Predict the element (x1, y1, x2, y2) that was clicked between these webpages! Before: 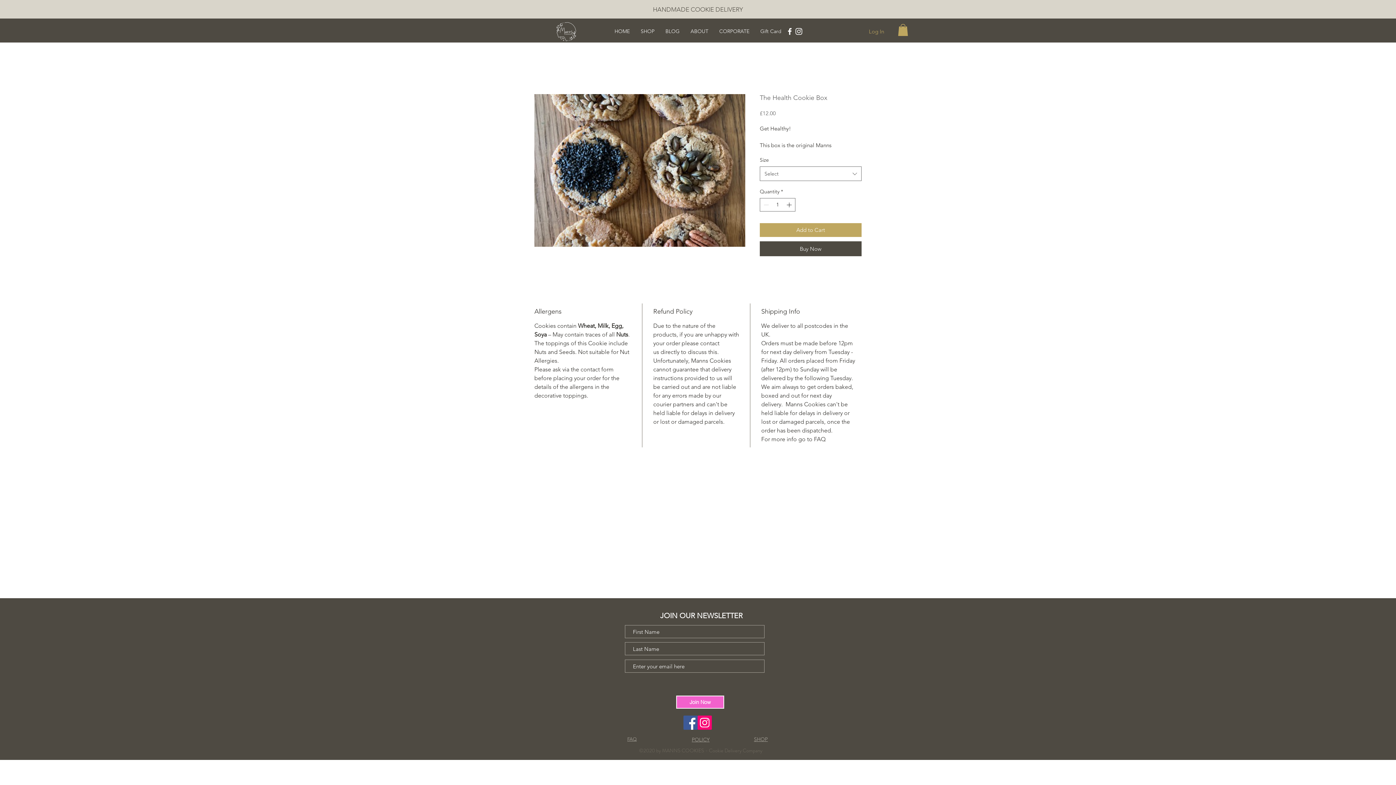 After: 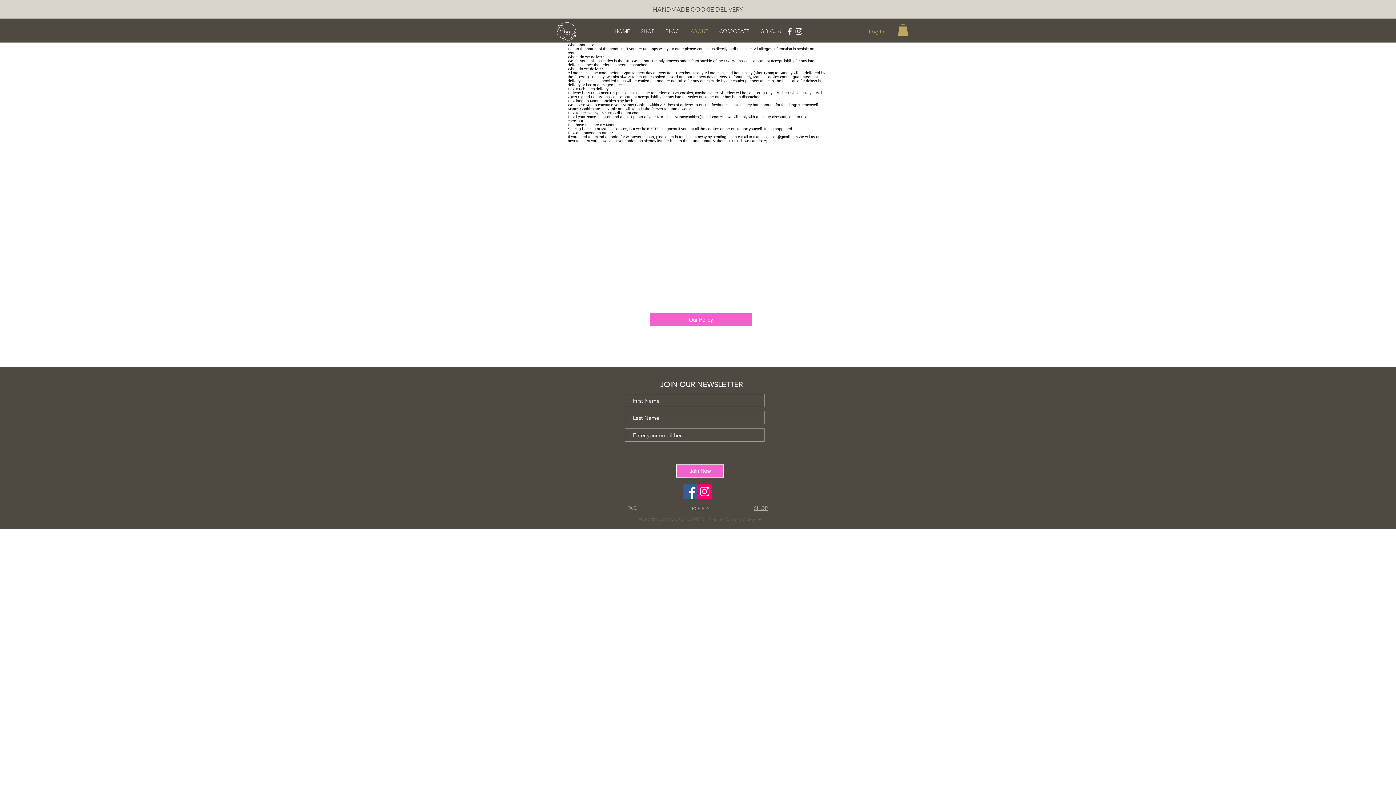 Action: label: FAQ bbox: (627, 736, 636, 742)